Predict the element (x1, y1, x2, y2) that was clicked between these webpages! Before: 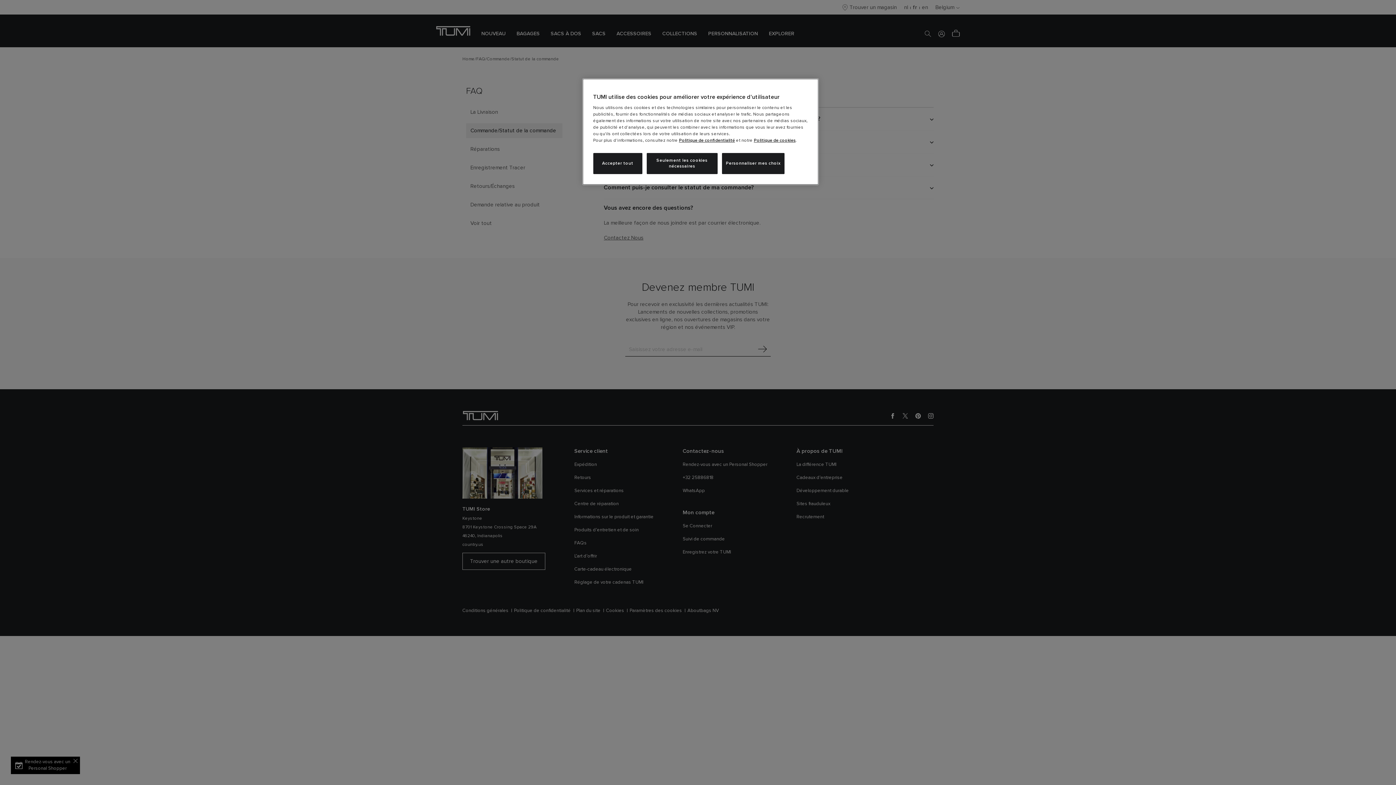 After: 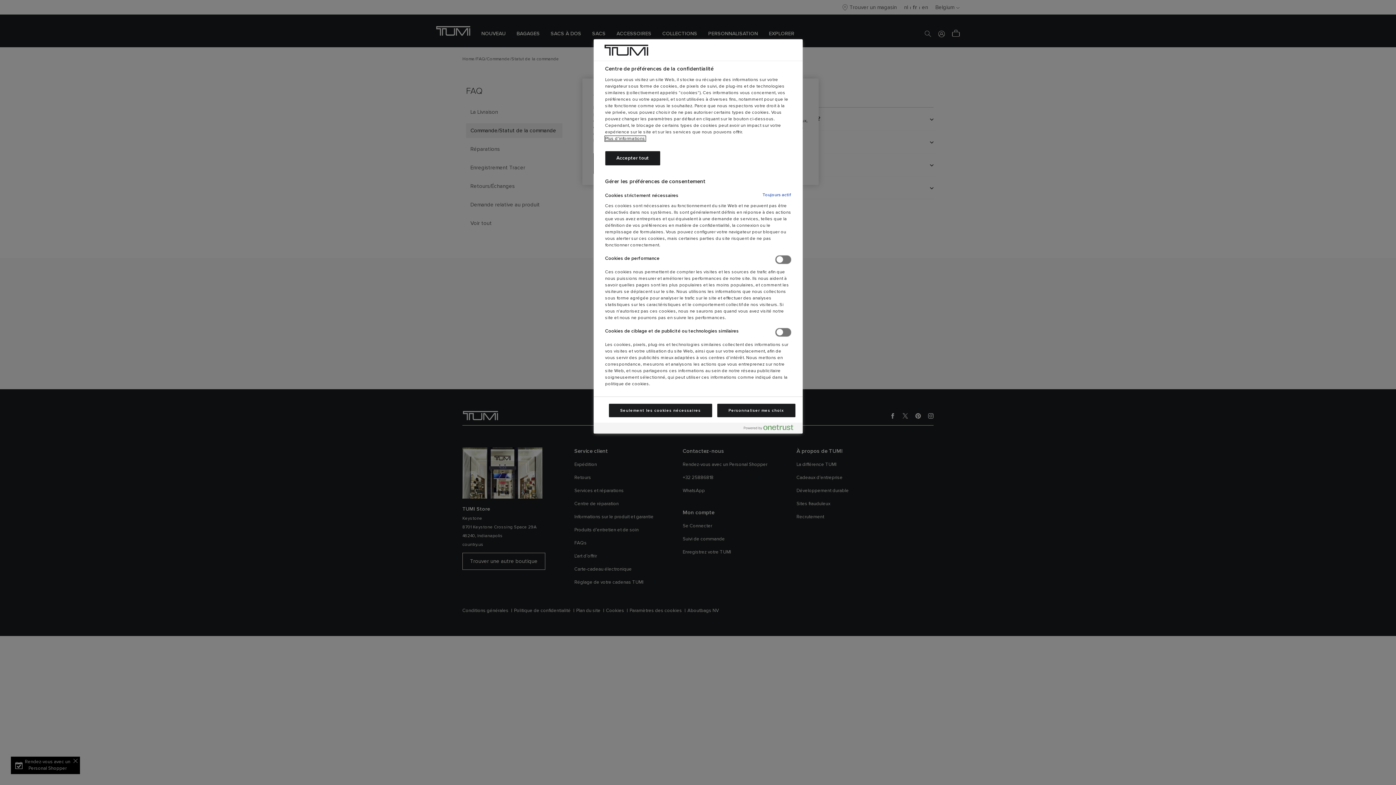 Action: label: Personnaliser mes choix bbox: (722, 153, 784, 174)